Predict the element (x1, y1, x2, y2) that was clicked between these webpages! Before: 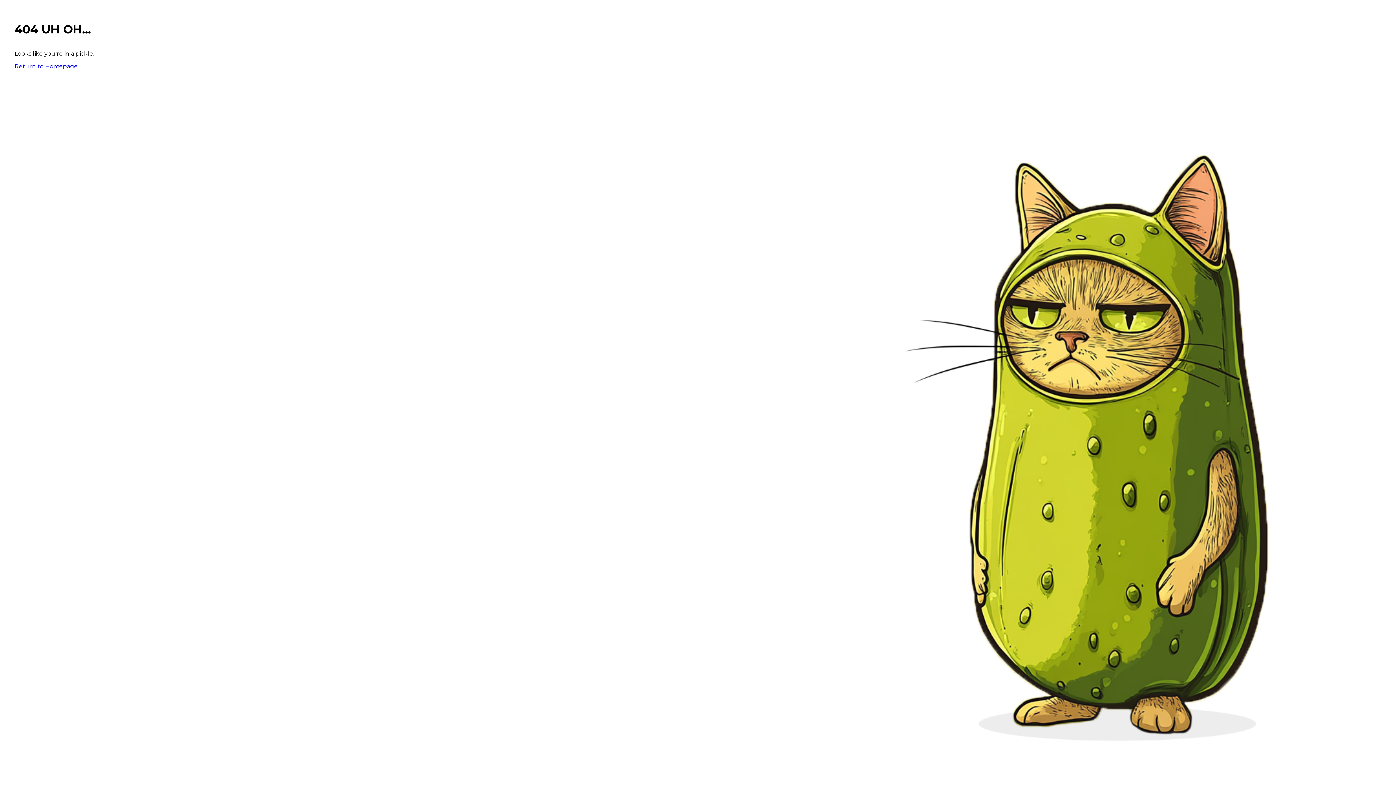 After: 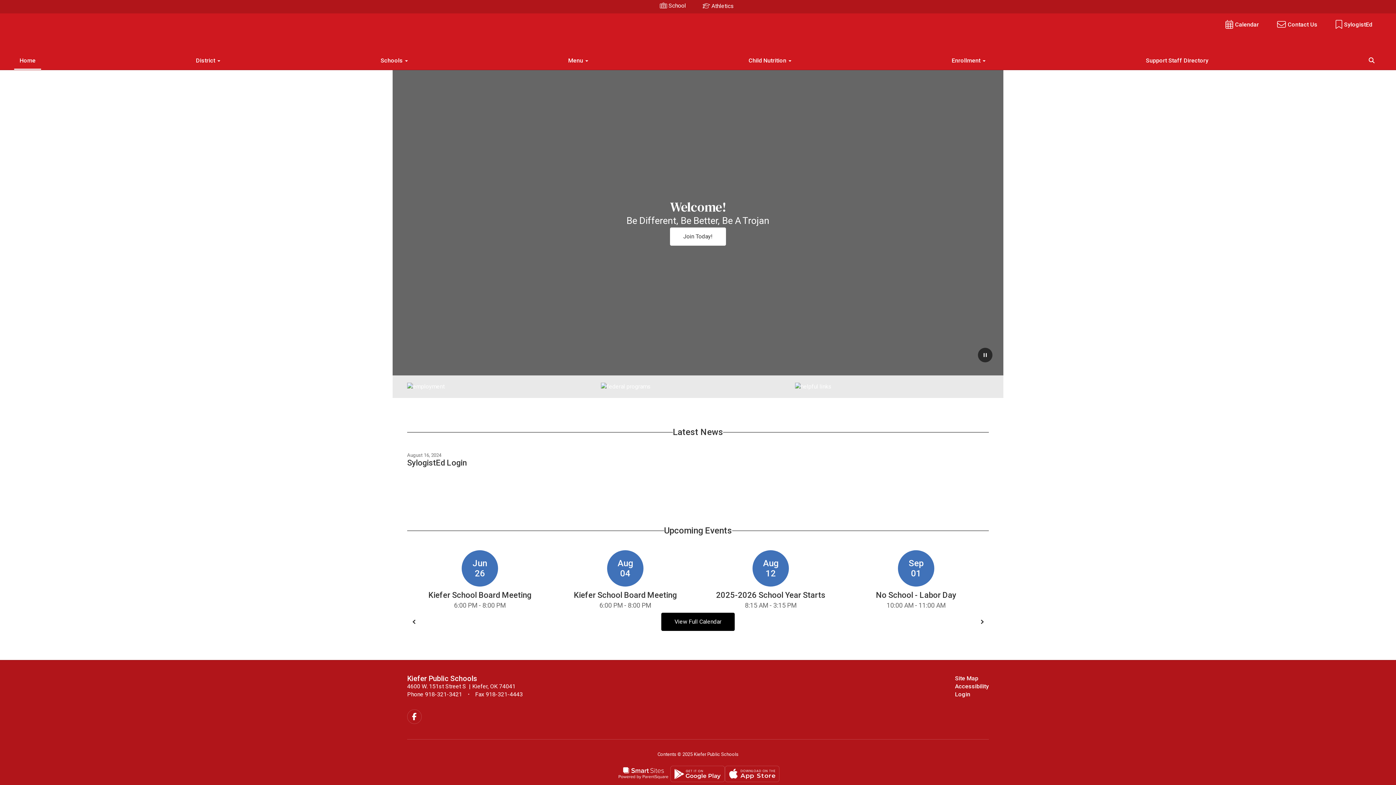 Action: bbox: (14, 62, 77, 69) label: Return to Homepage